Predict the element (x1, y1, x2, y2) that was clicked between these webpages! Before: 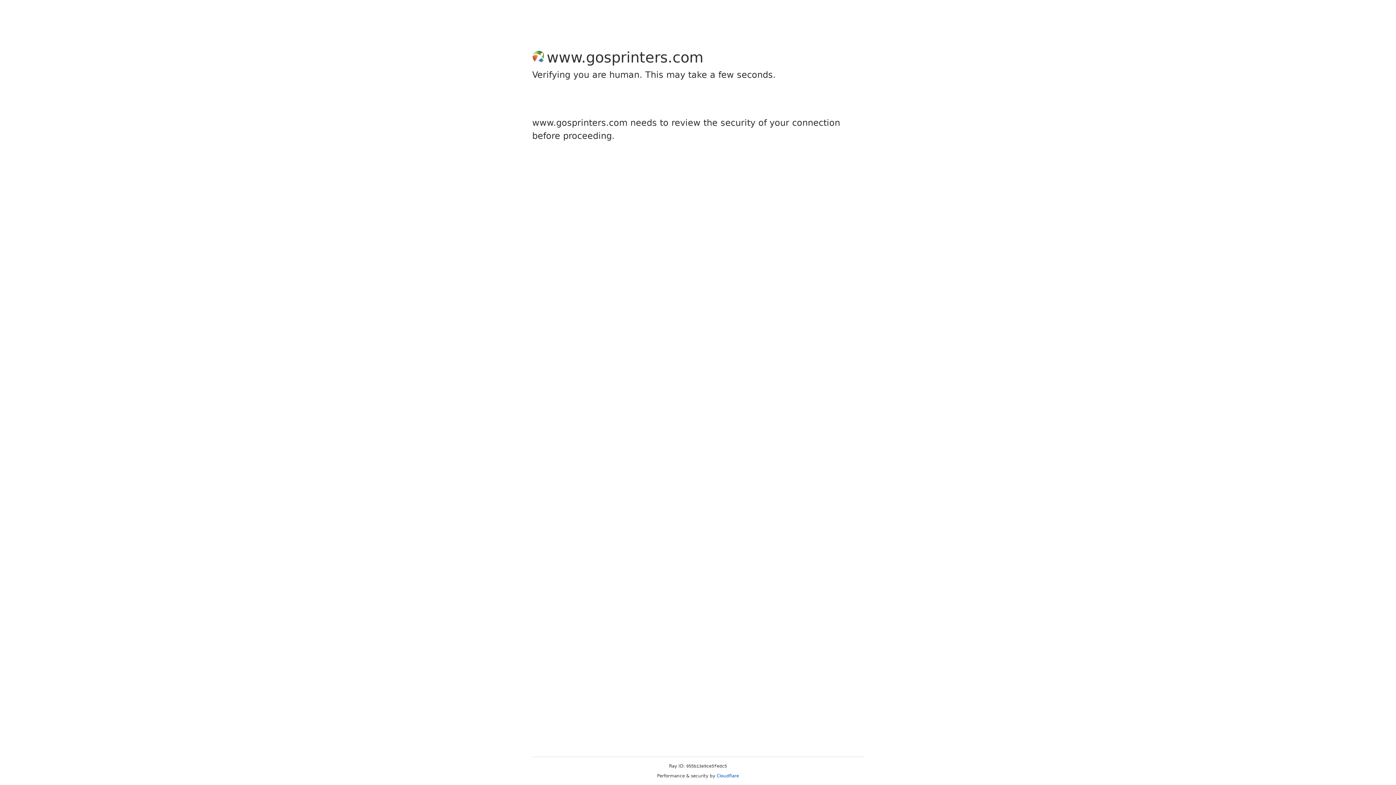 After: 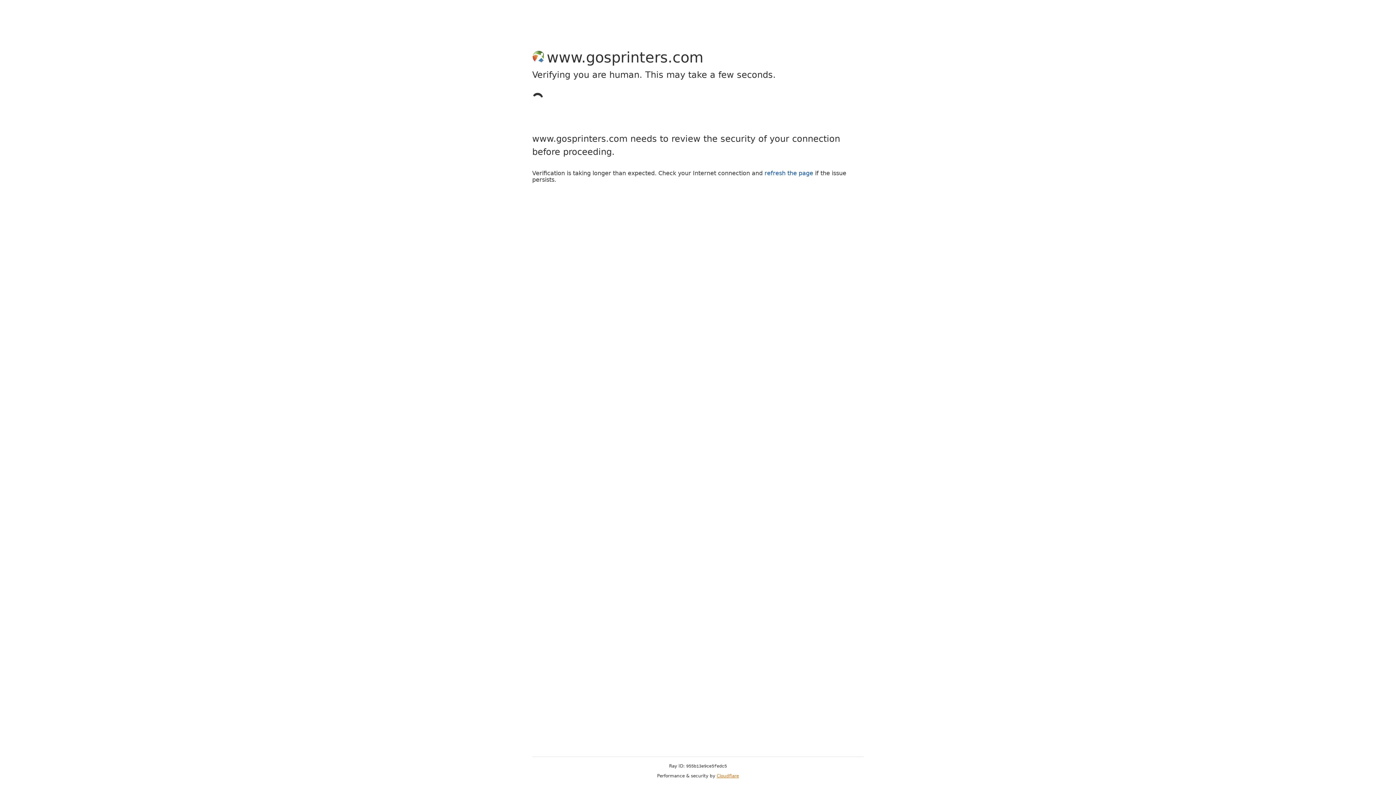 Action: label: Cloudflare bbox: (716, 773, 739, 778)